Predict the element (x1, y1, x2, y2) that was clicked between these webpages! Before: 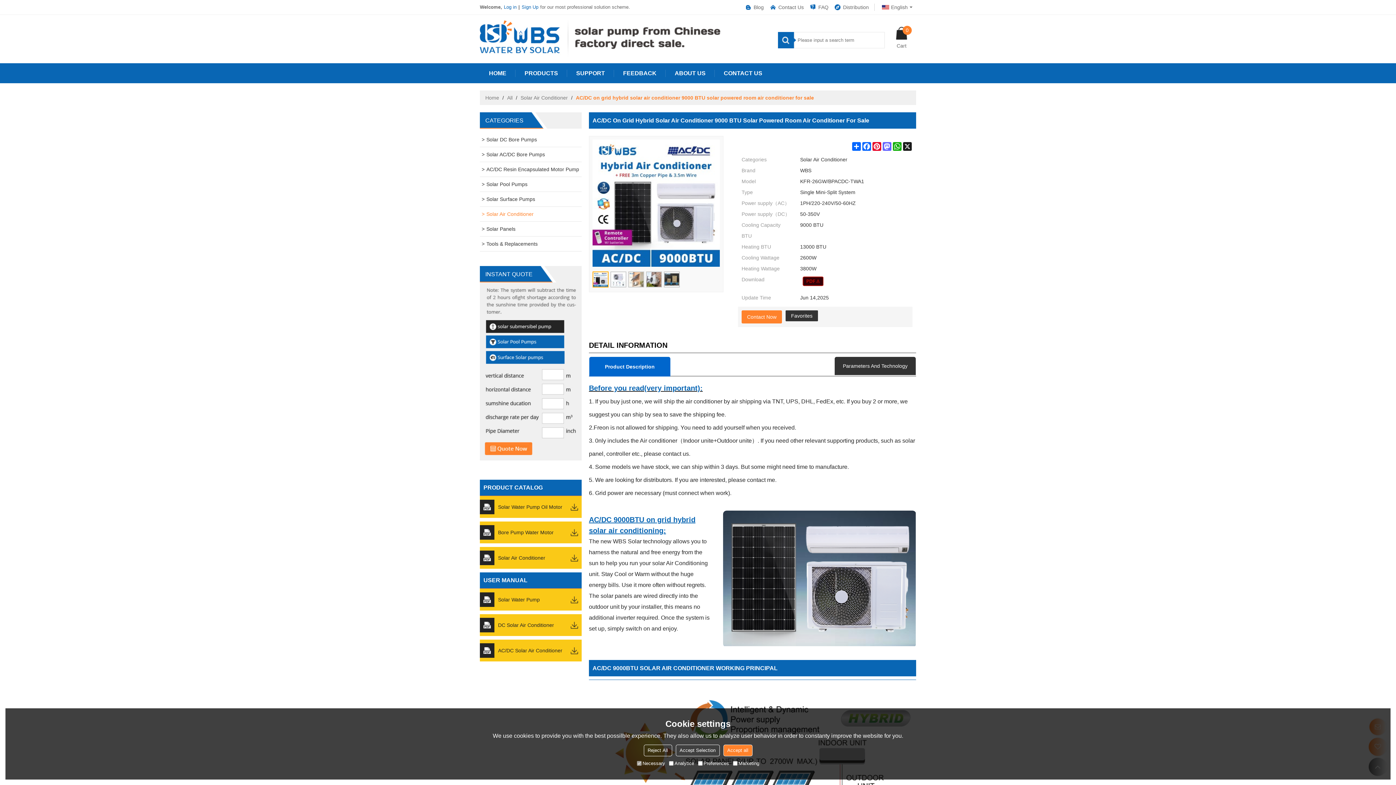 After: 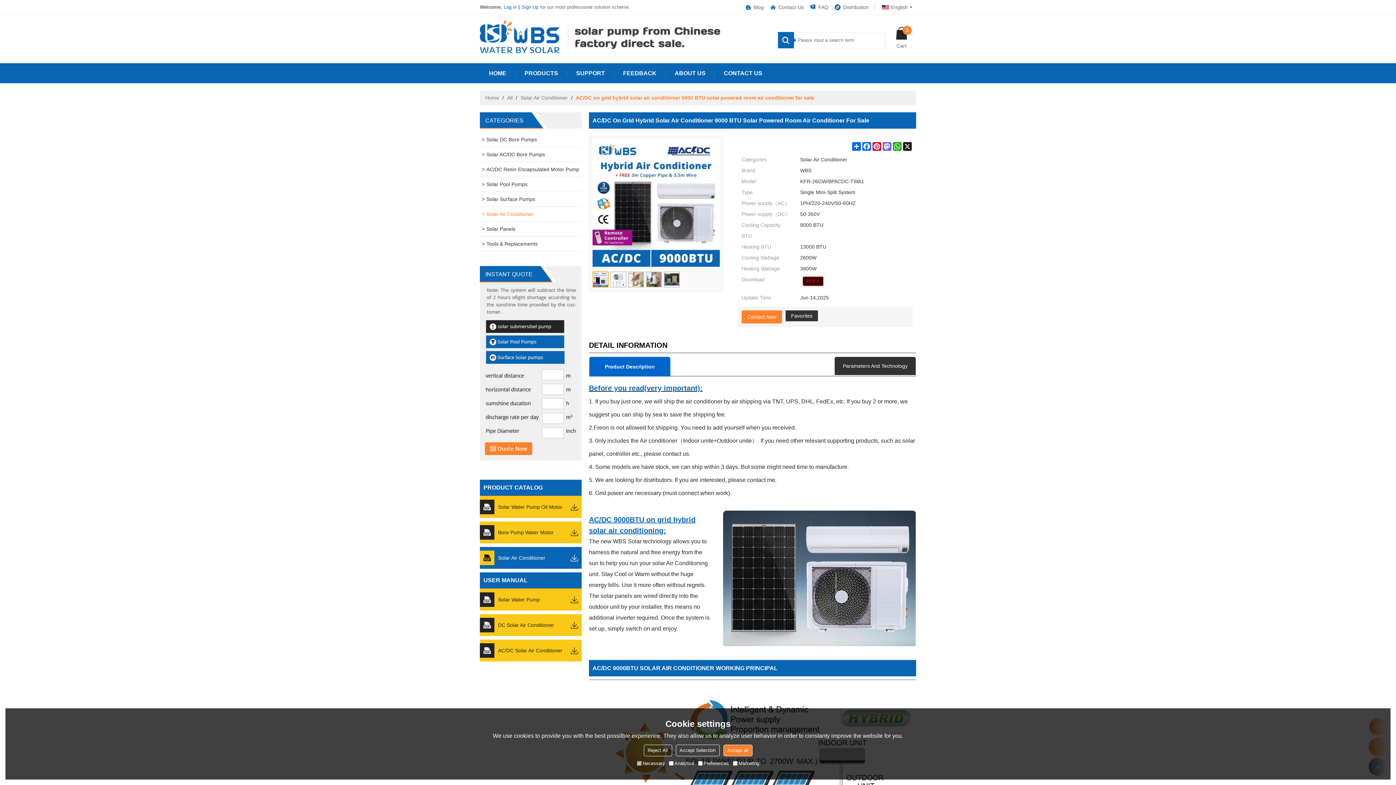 Action: label: Solar Air Conditioner bbox: (480, 547, 581, 569)